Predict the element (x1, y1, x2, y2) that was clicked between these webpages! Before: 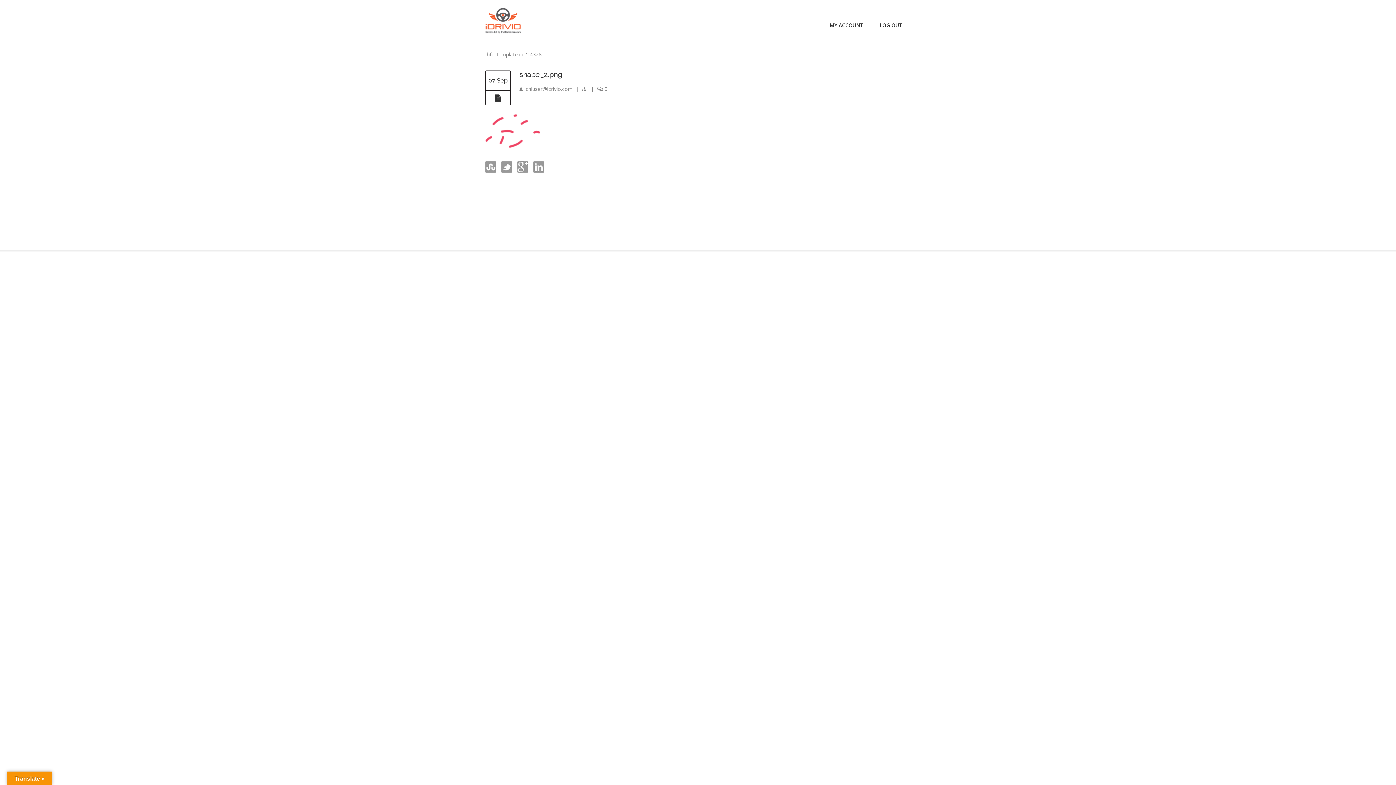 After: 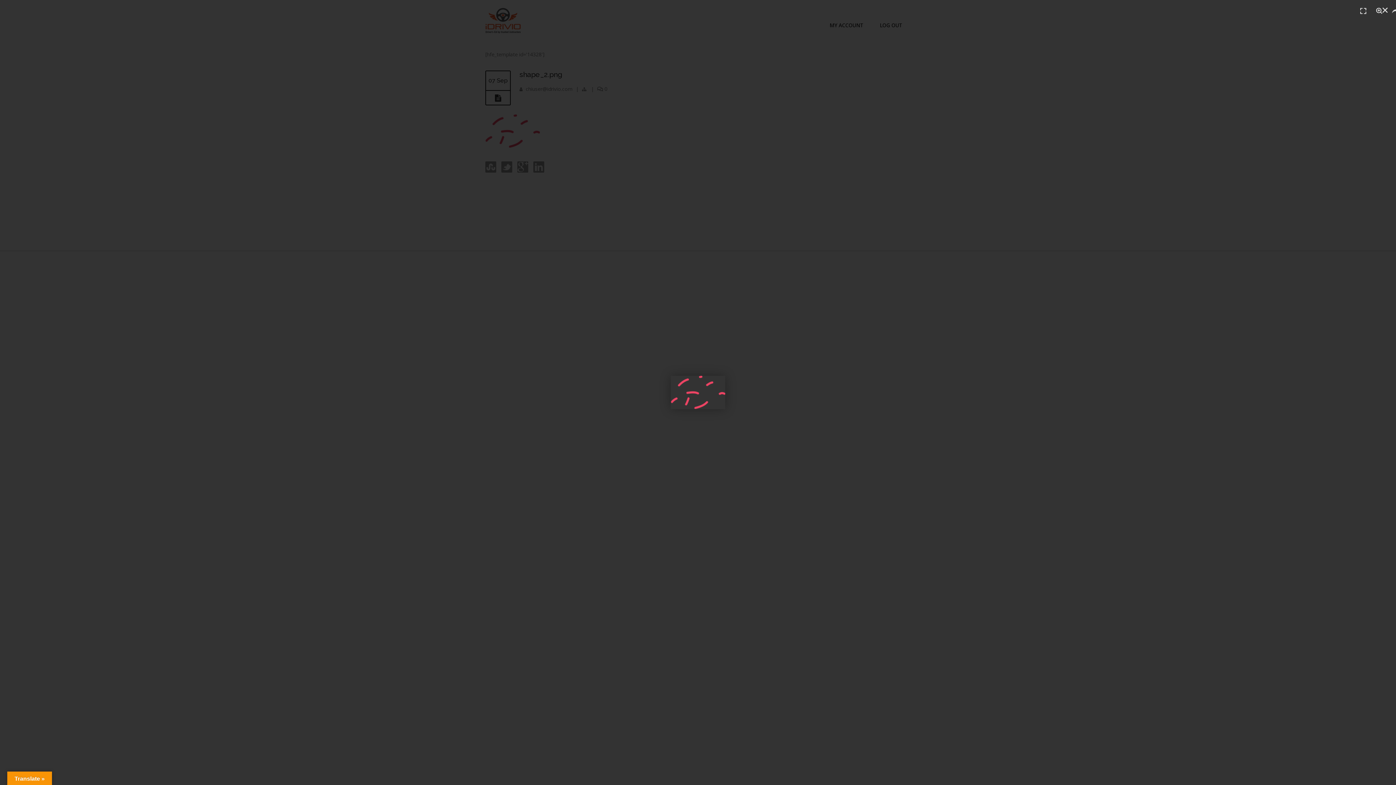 Action: bbox: (485, 142, 540, 149)